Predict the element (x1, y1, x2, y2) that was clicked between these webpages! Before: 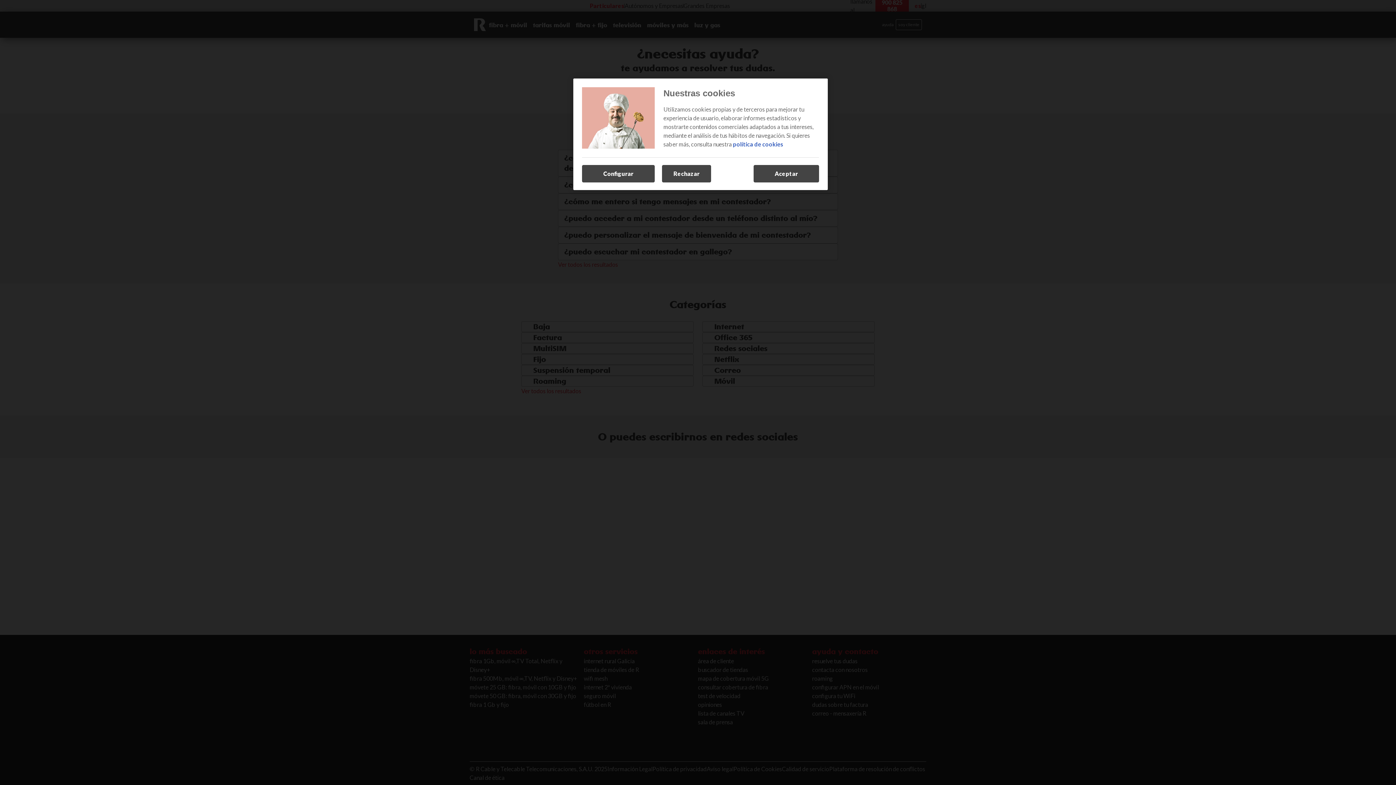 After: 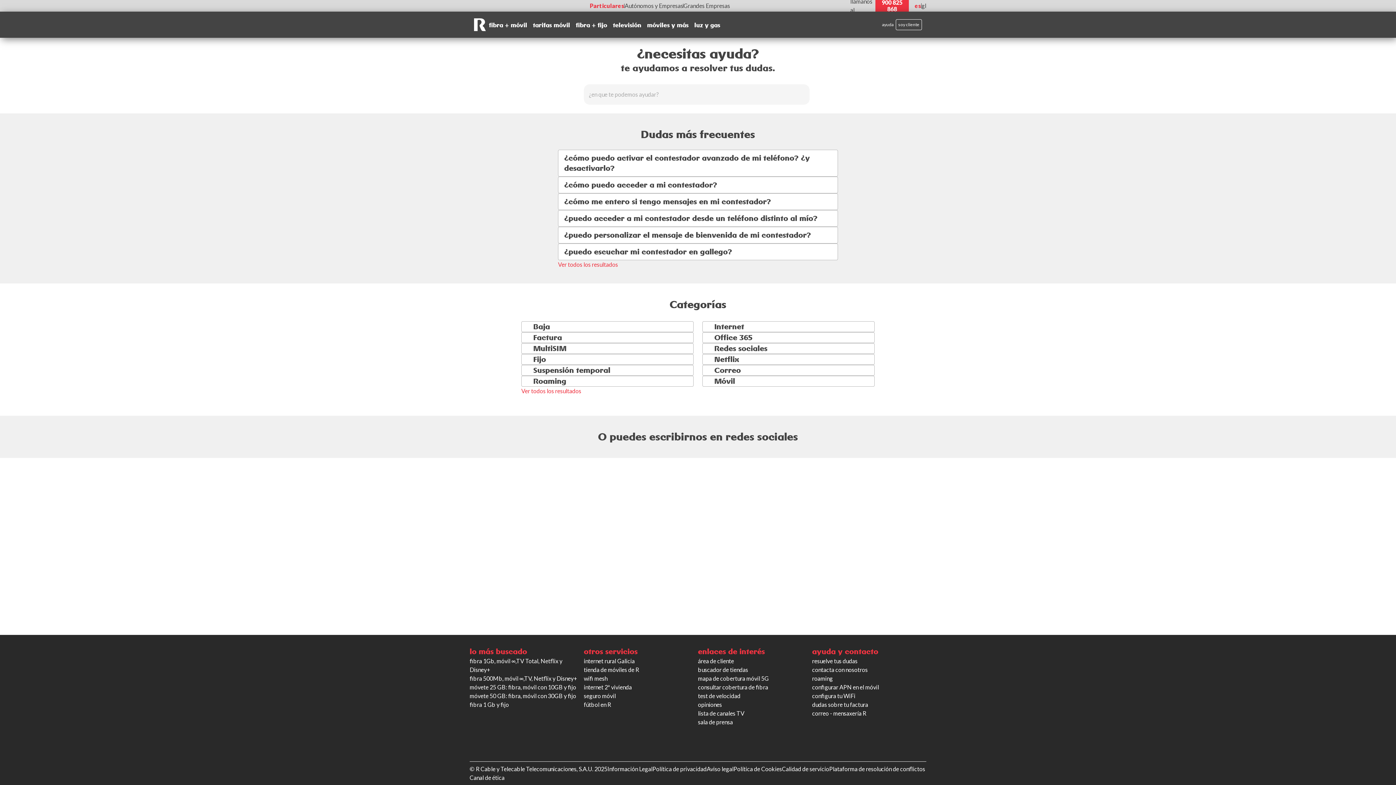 Action: bbox: (753, 165, 819, 182) label: Aceptar